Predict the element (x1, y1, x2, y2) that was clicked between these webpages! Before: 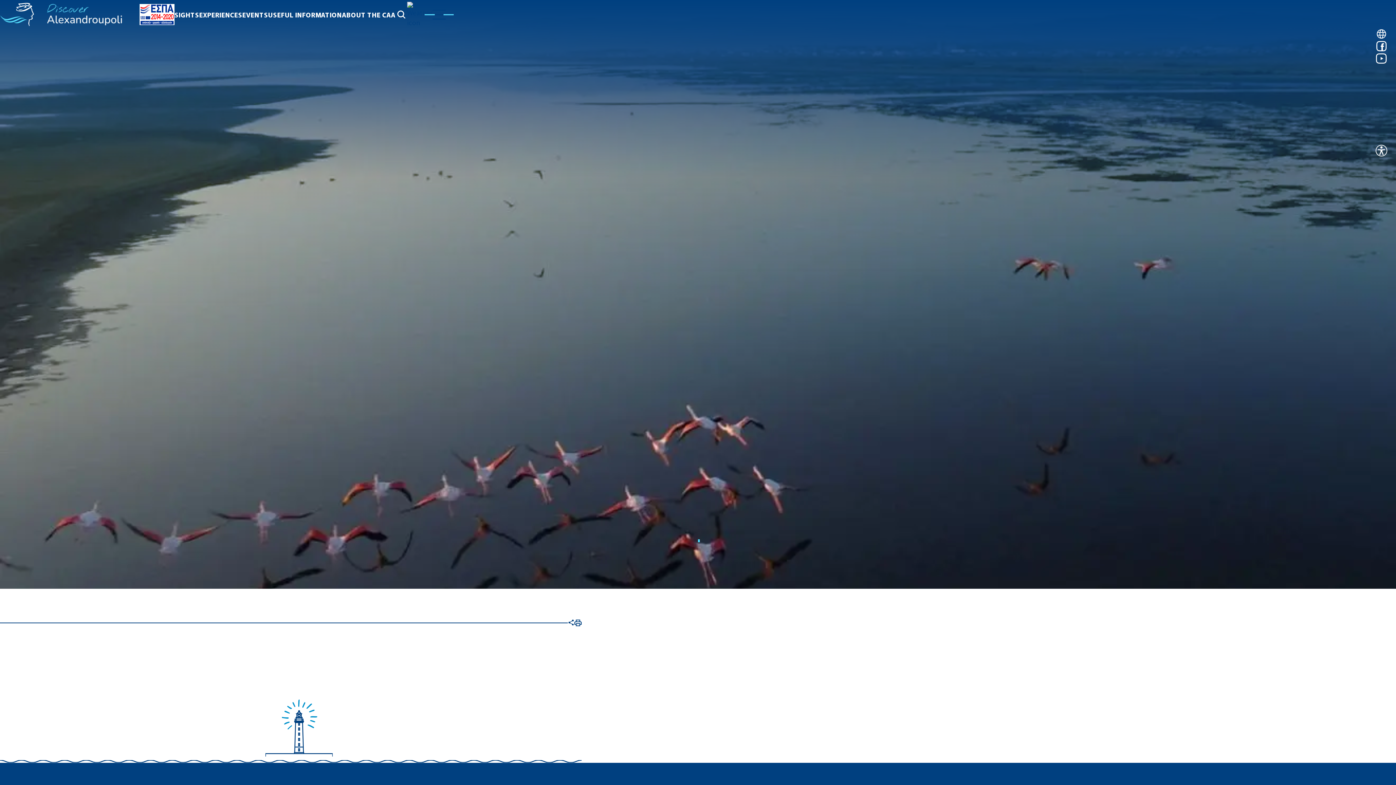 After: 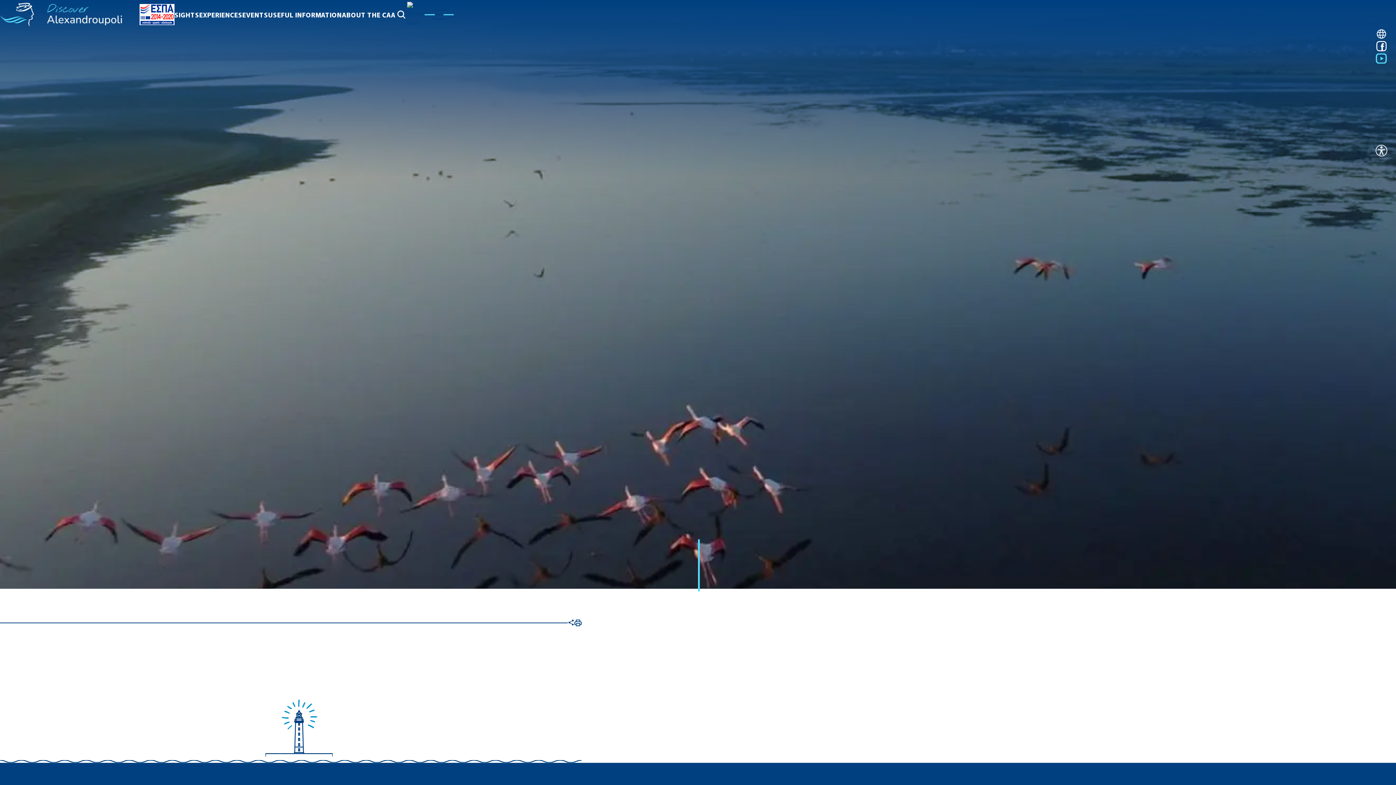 Action: label: Link for youtube bbox: (1376, 56, 1387, 65)